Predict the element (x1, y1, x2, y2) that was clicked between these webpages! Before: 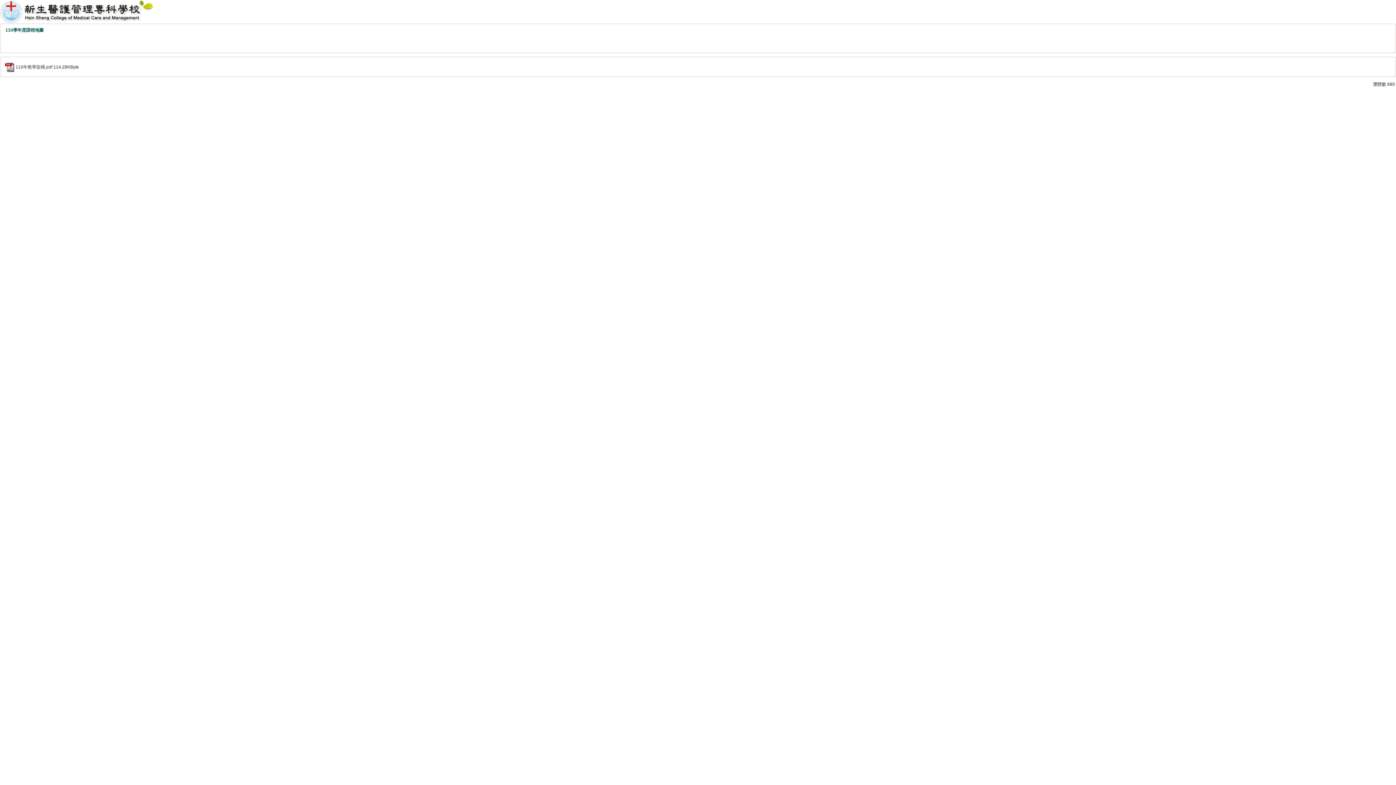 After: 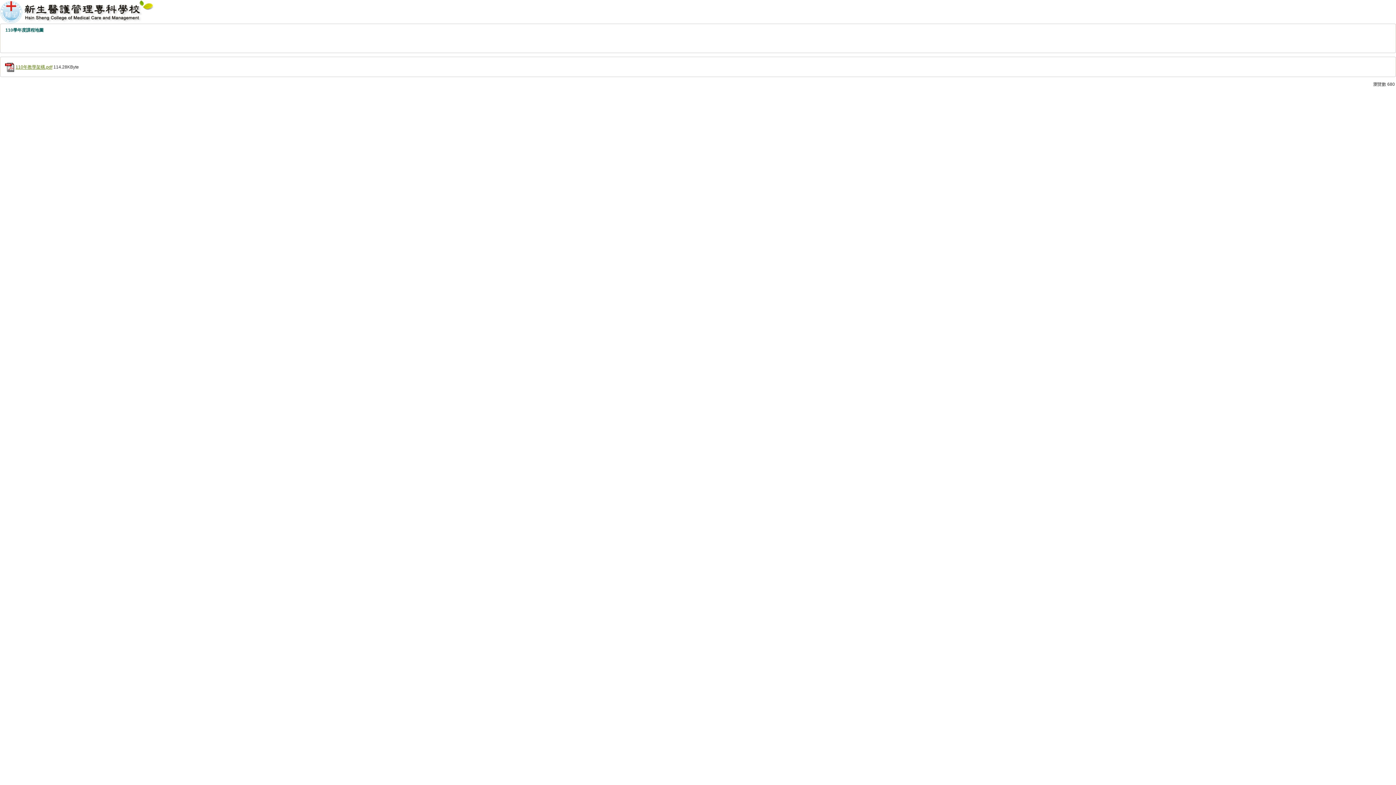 Action: bbox: (15, 64, 52, 69) label: 110年教學架構.pdf